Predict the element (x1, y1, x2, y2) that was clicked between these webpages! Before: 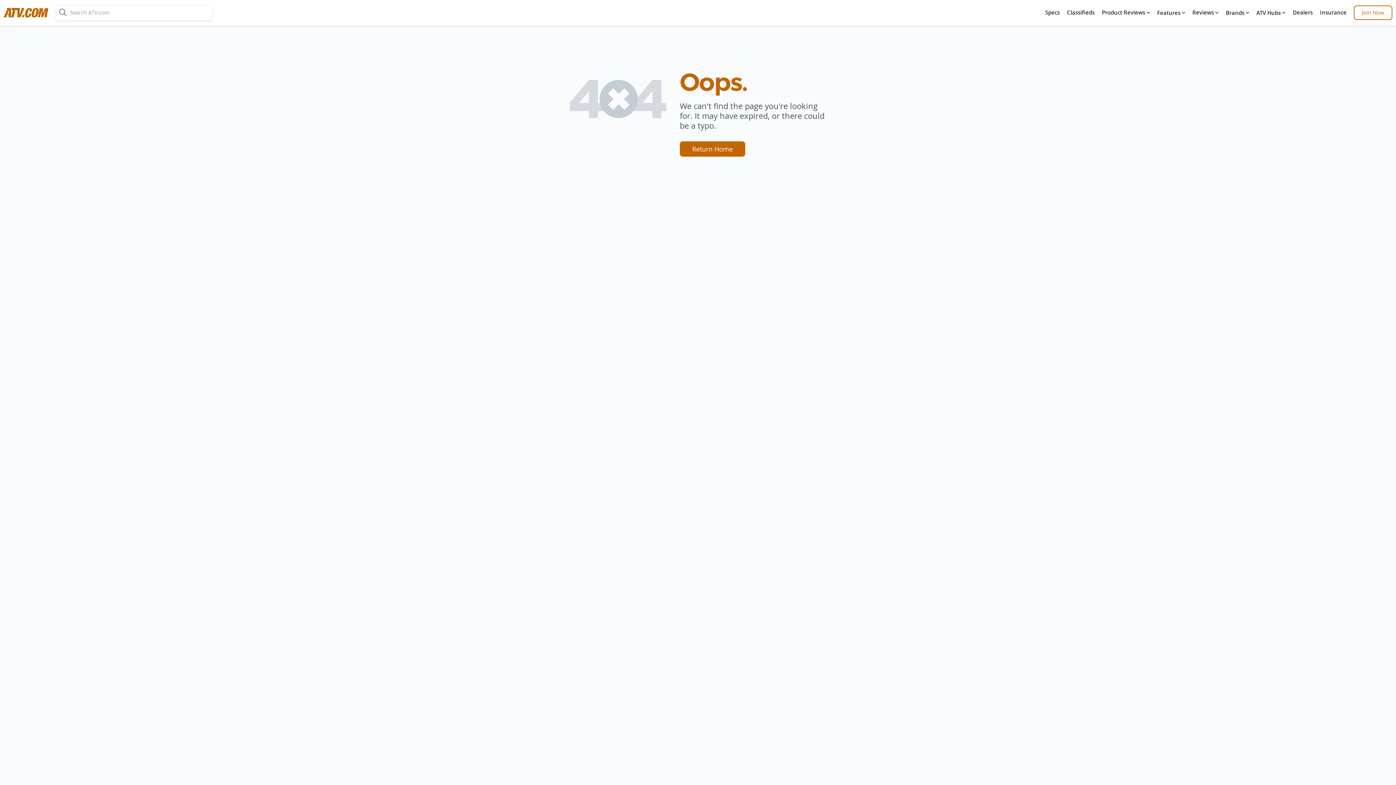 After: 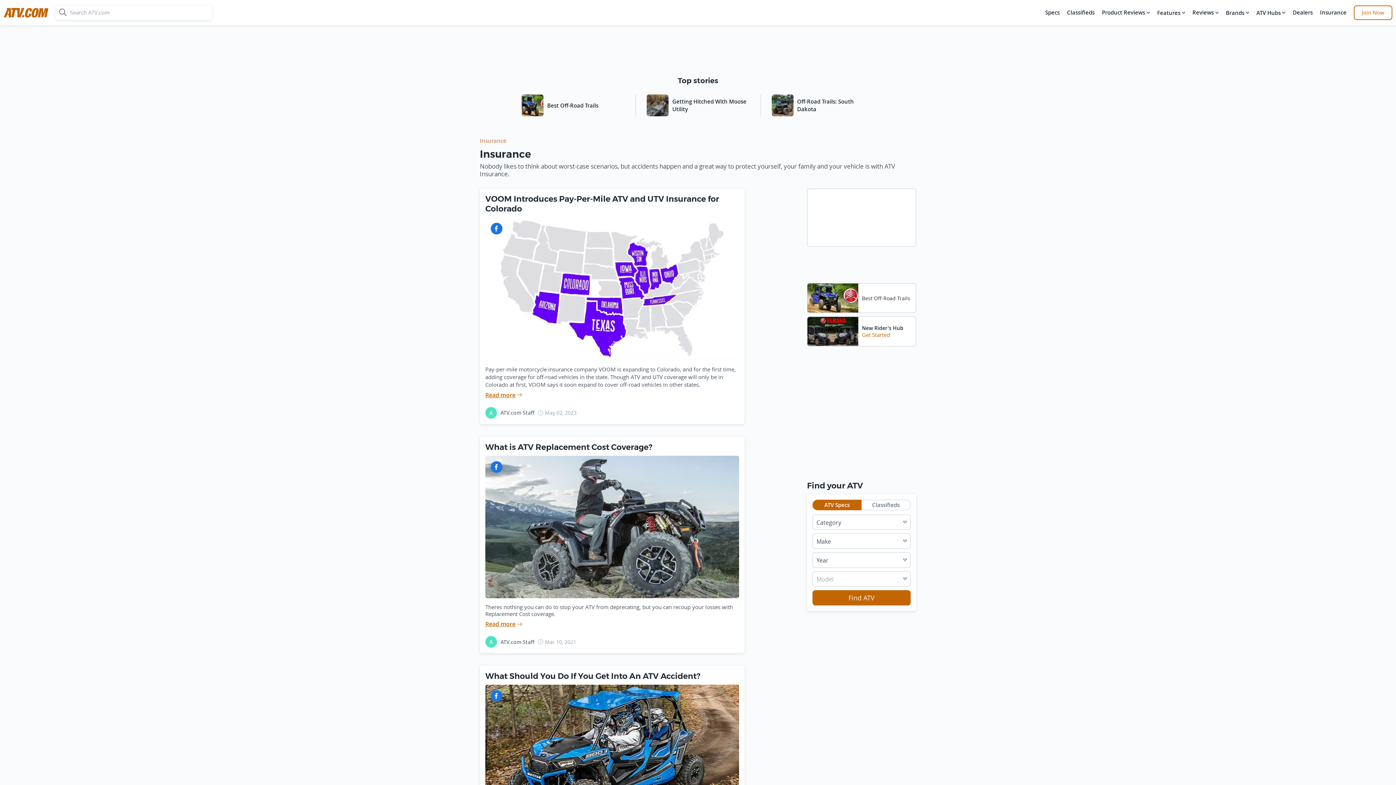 Action: bbox: (1318, 5, 1348, 20) label: Insurance